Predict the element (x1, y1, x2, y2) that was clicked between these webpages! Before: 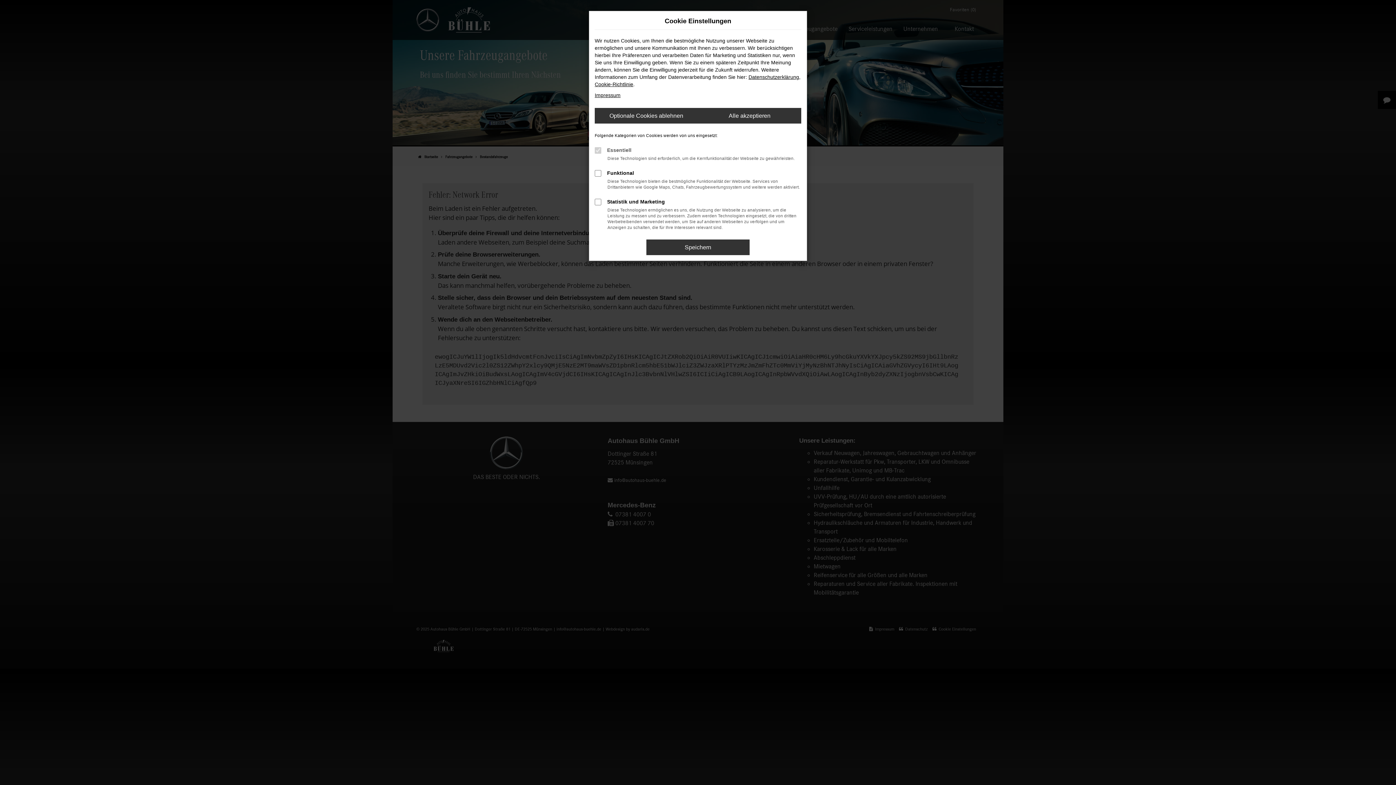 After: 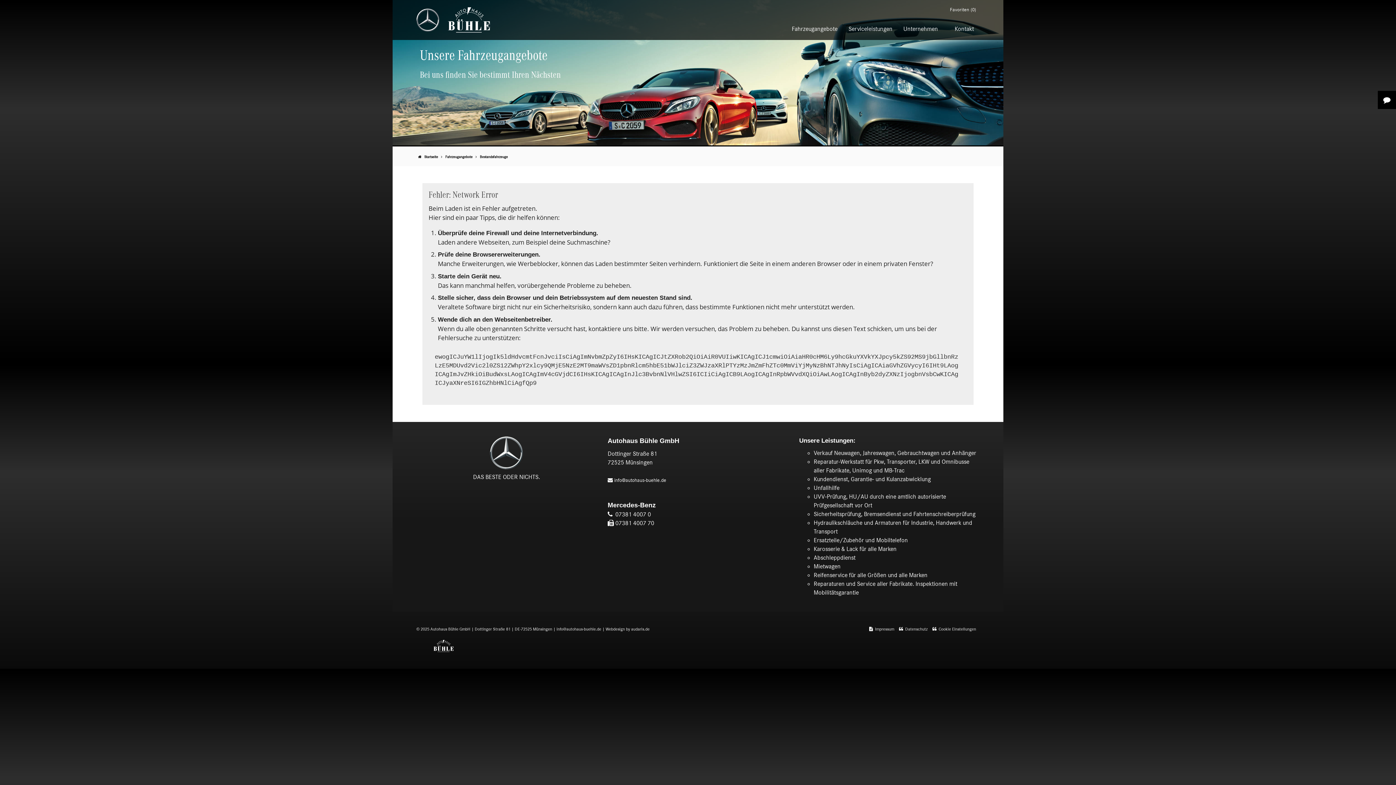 Action: label: Speichern bbox: (646, 239, 749, 255)